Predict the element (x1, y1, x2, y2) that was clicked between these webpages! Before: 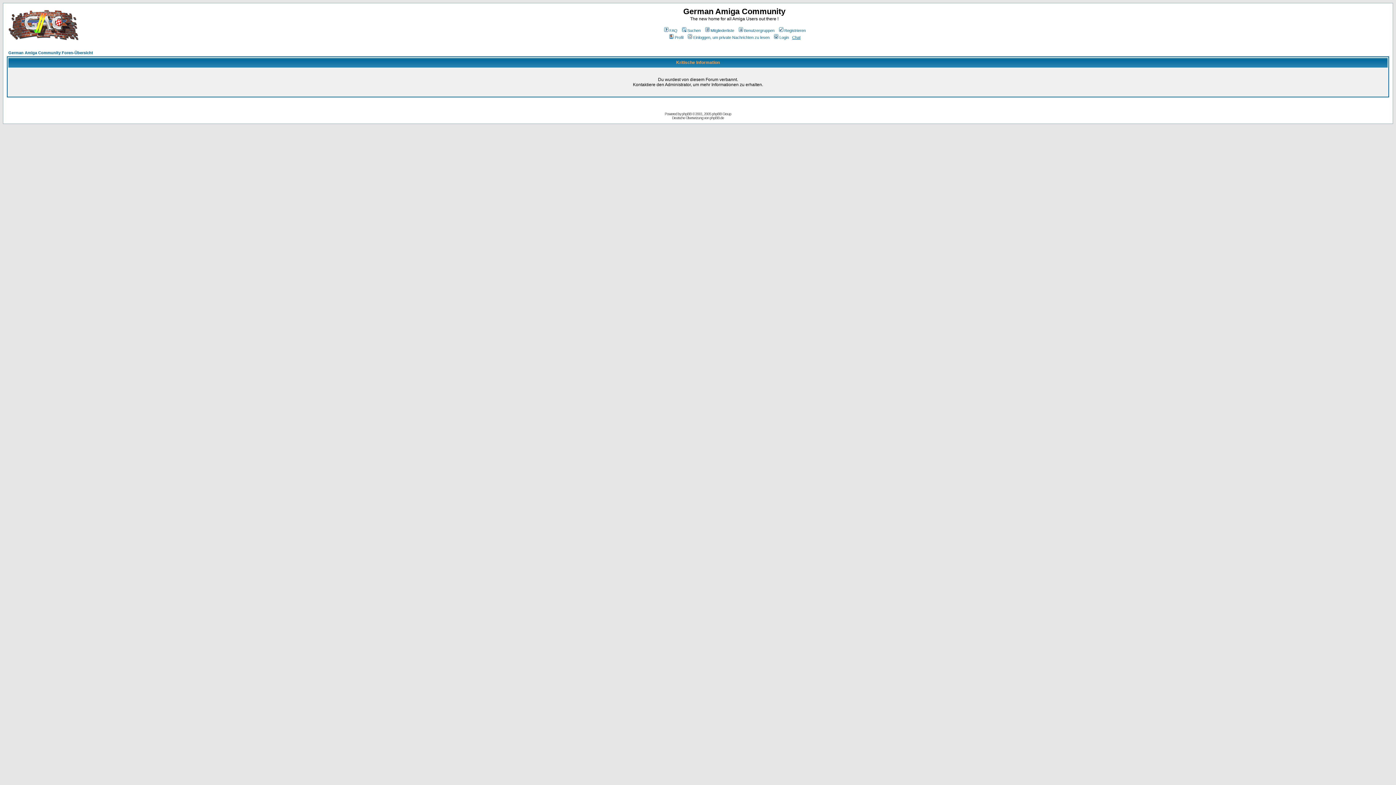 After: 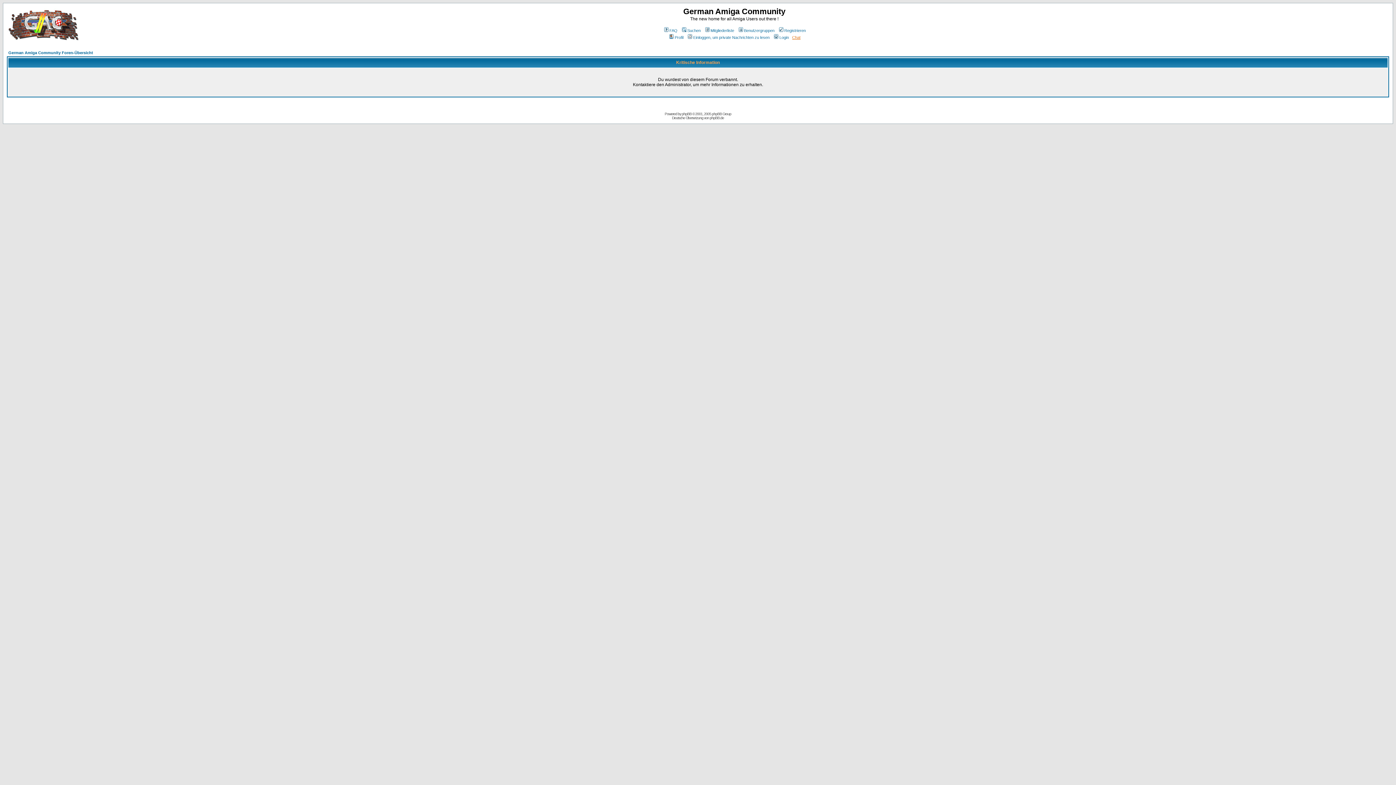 Action: bbox: (792, 35, 800, 39) label: Chat